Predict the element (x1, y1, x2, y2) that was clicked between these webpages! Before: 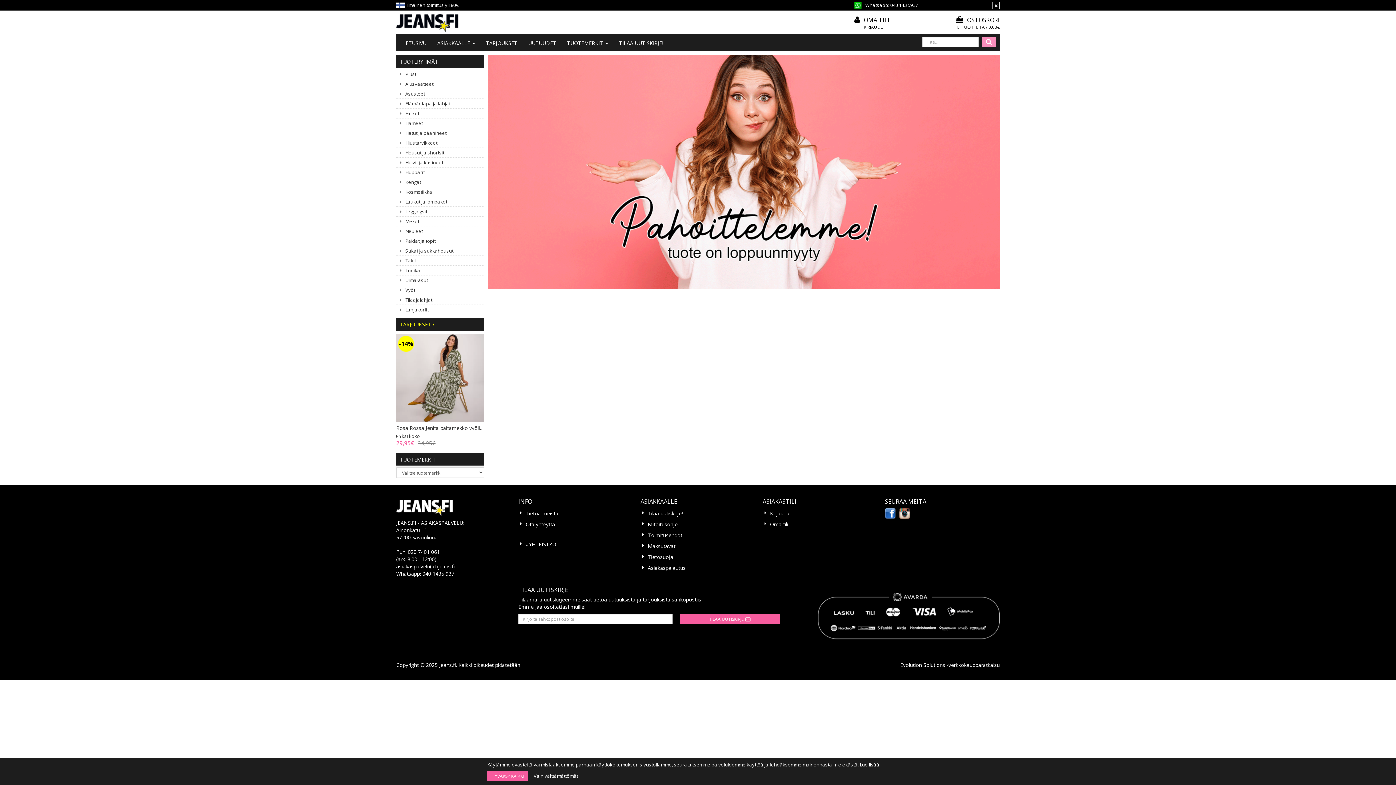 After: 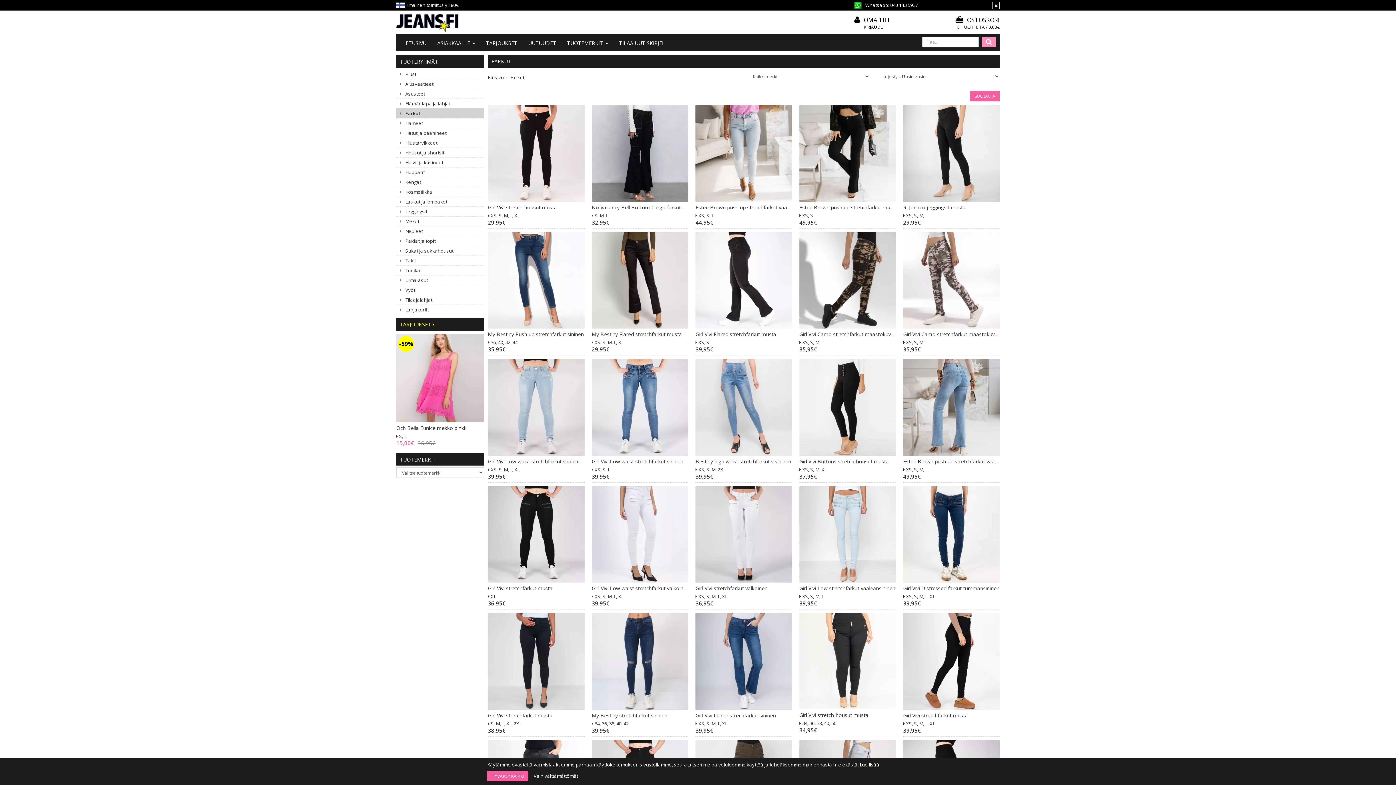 Action: label: Farkut bbox: (400, 108, 484, 118)